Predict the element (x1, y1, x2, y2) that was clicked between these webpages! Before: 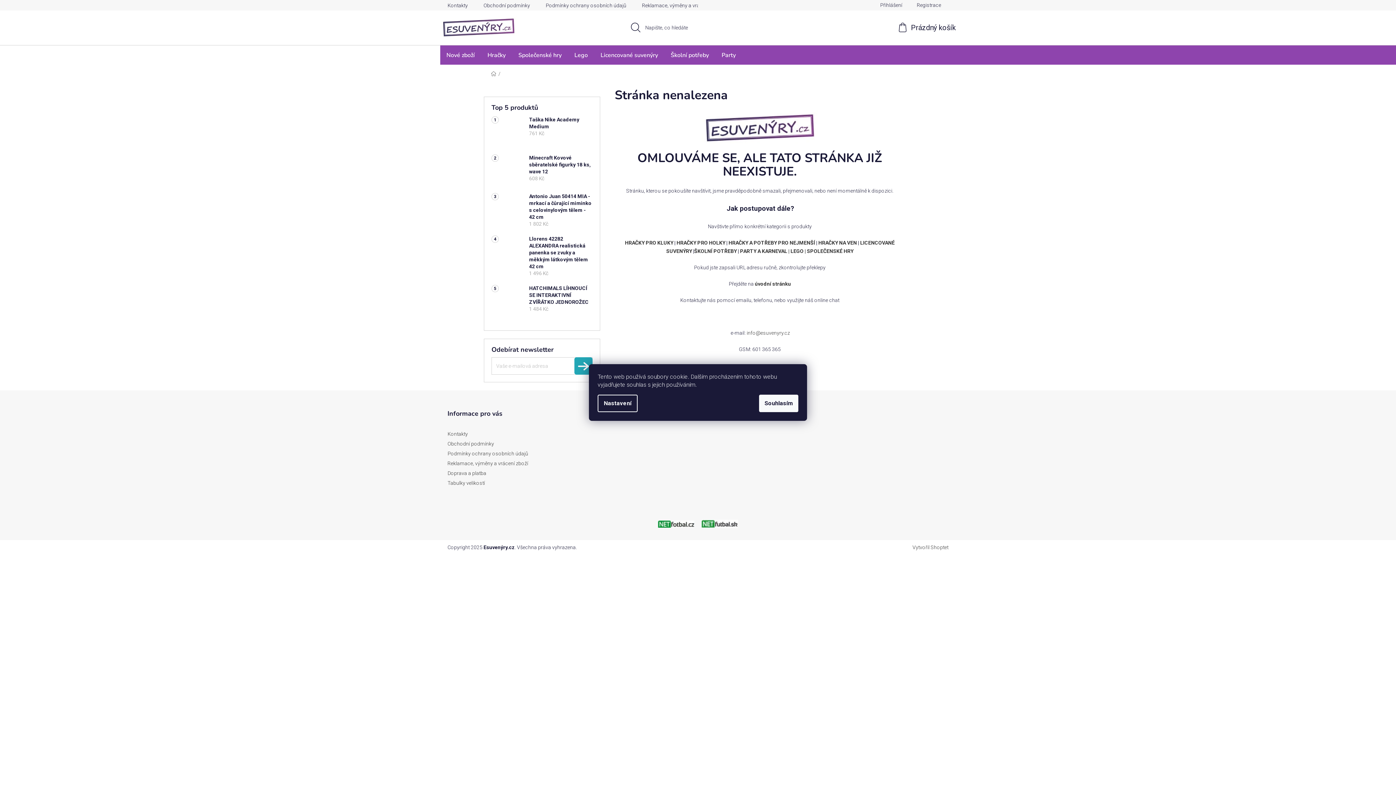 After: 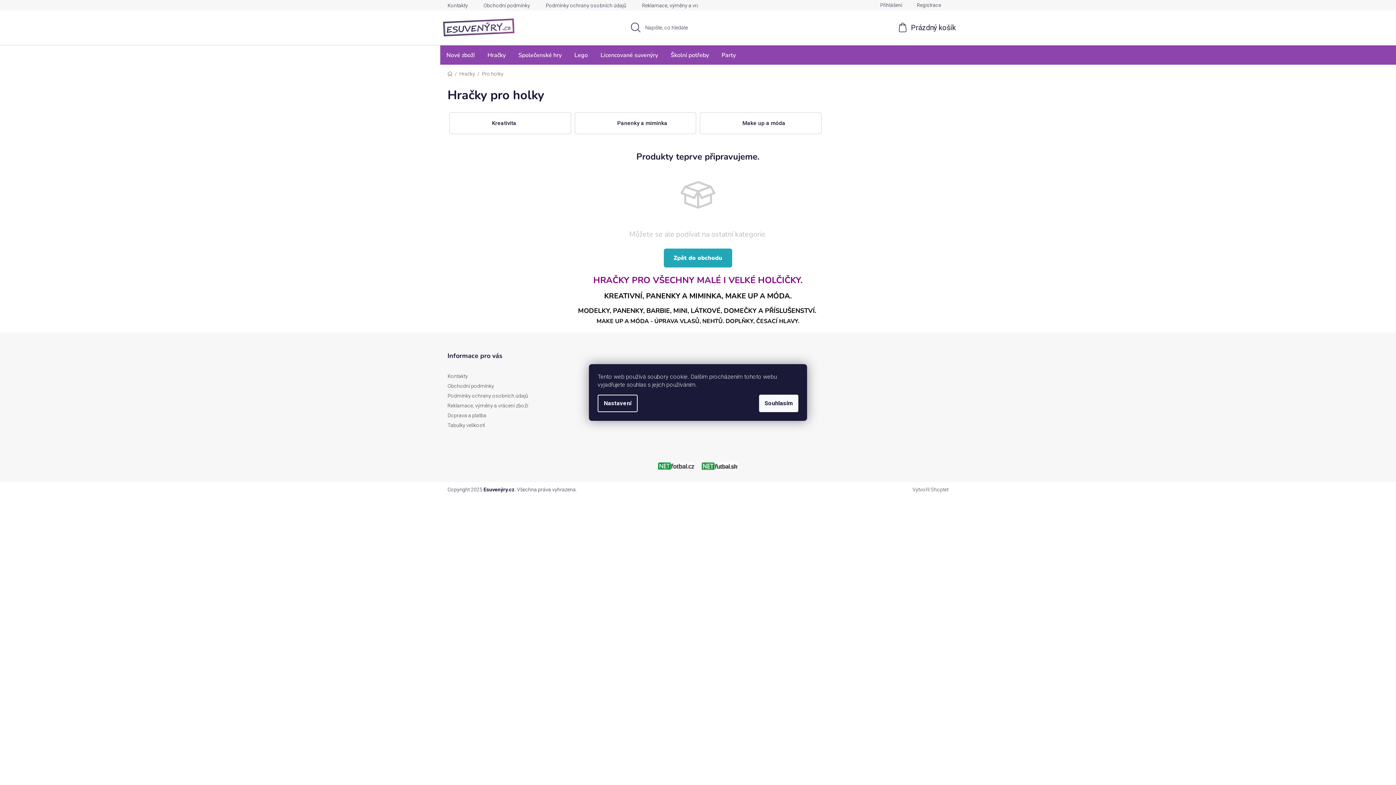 Action: label: HRAČKY PRO HOLKY bbox: (676, 240, 725, 245)